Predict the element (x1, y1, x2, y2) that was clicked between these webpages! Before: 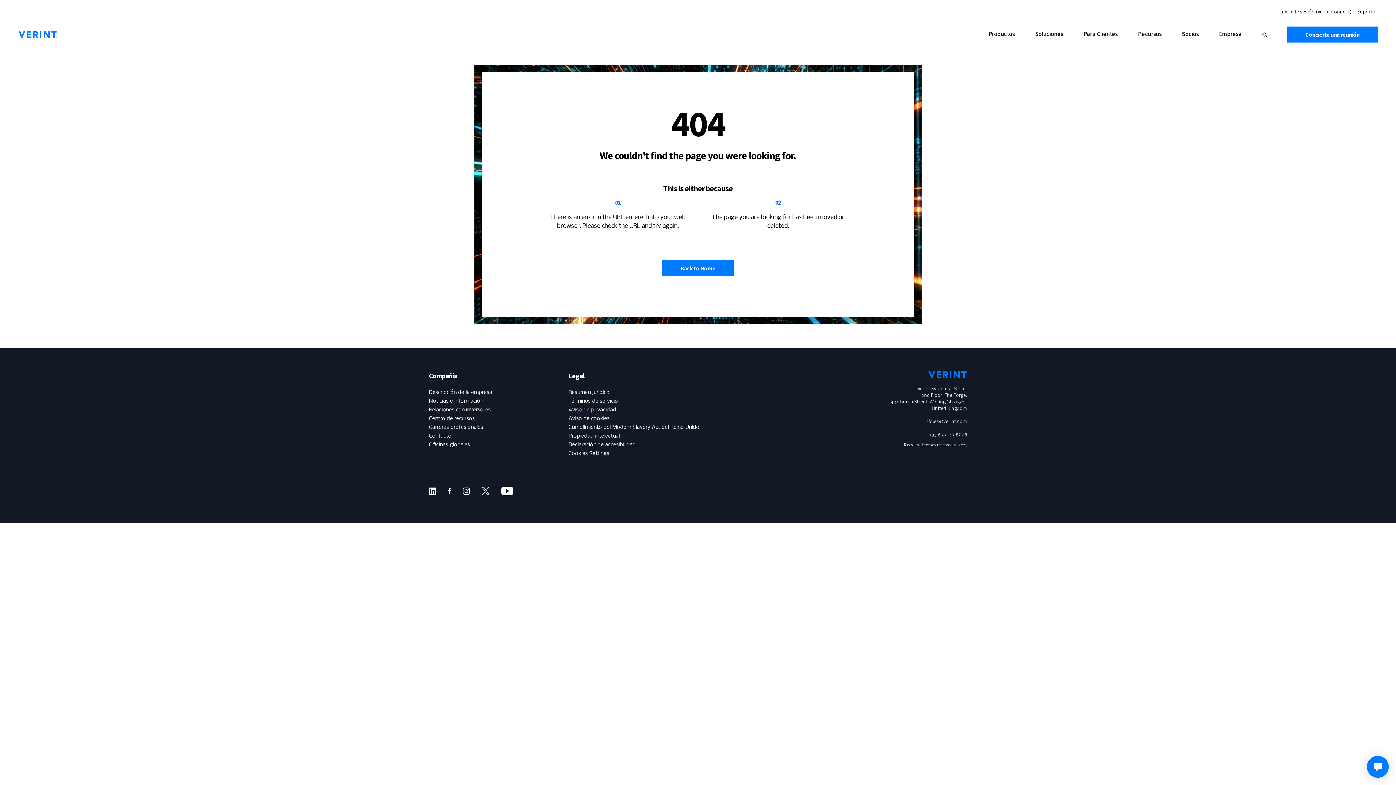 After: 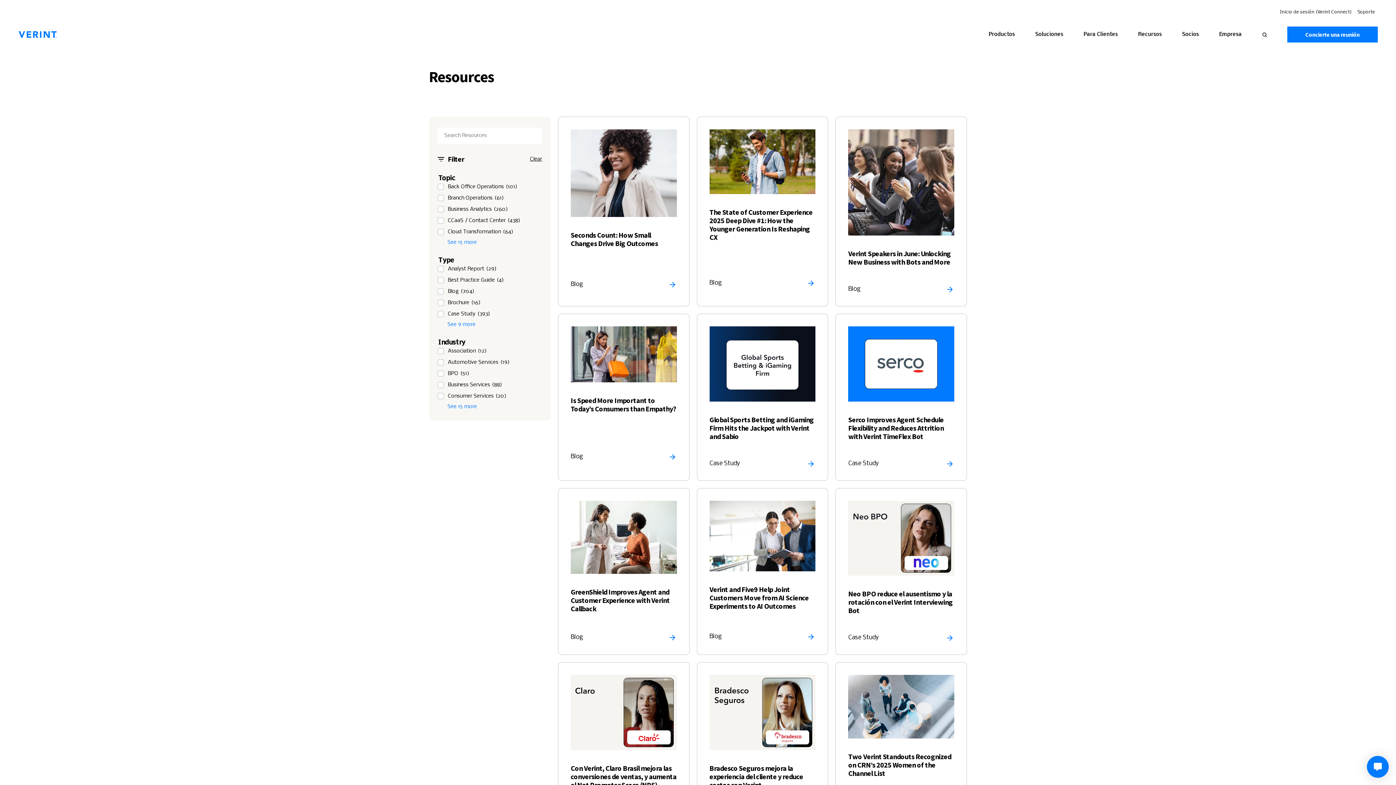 Action: bbox: (429, 416, 474, 421) label: Centro de recursos